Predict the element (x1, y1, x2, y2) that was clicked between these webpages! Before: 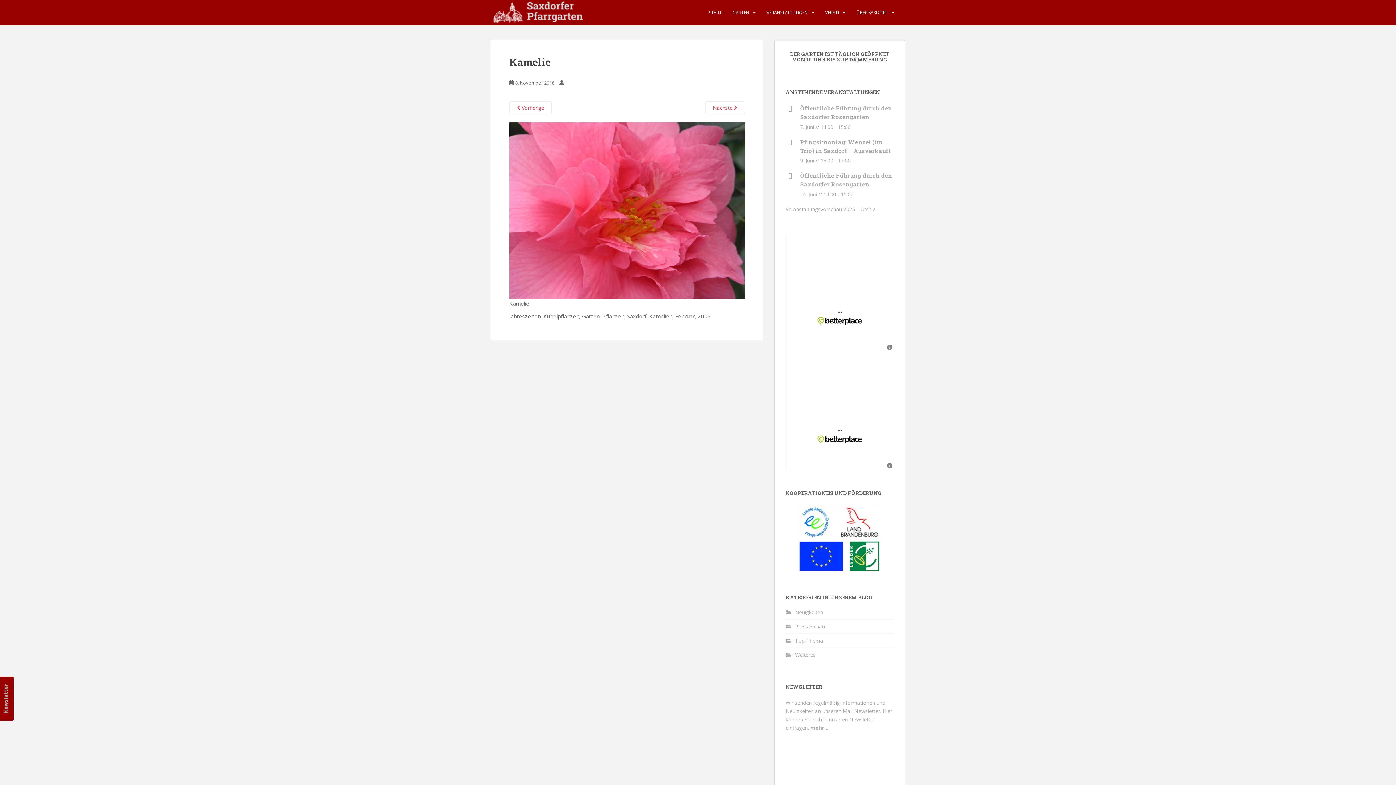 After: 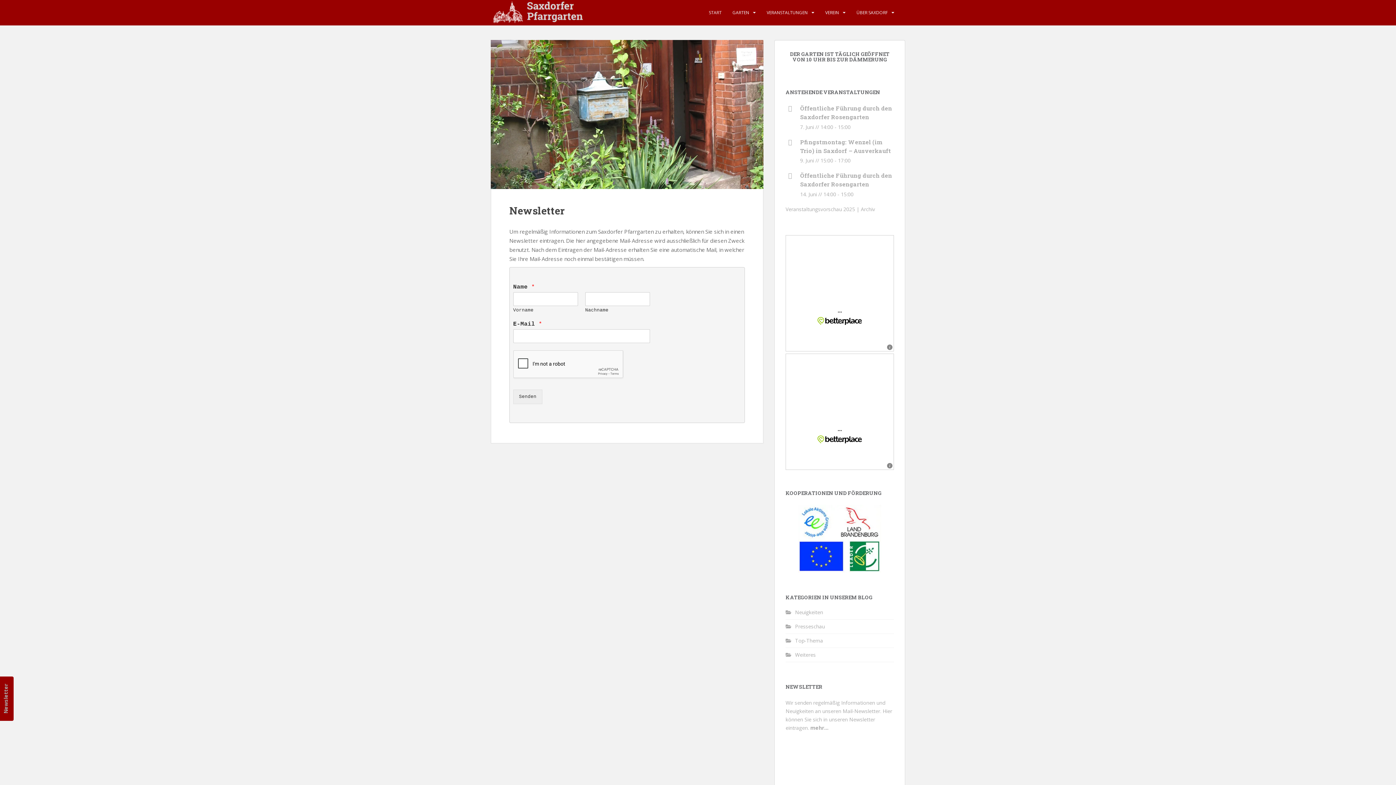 Action: bbox: (2, 684, 9, 714) label: Newsletter